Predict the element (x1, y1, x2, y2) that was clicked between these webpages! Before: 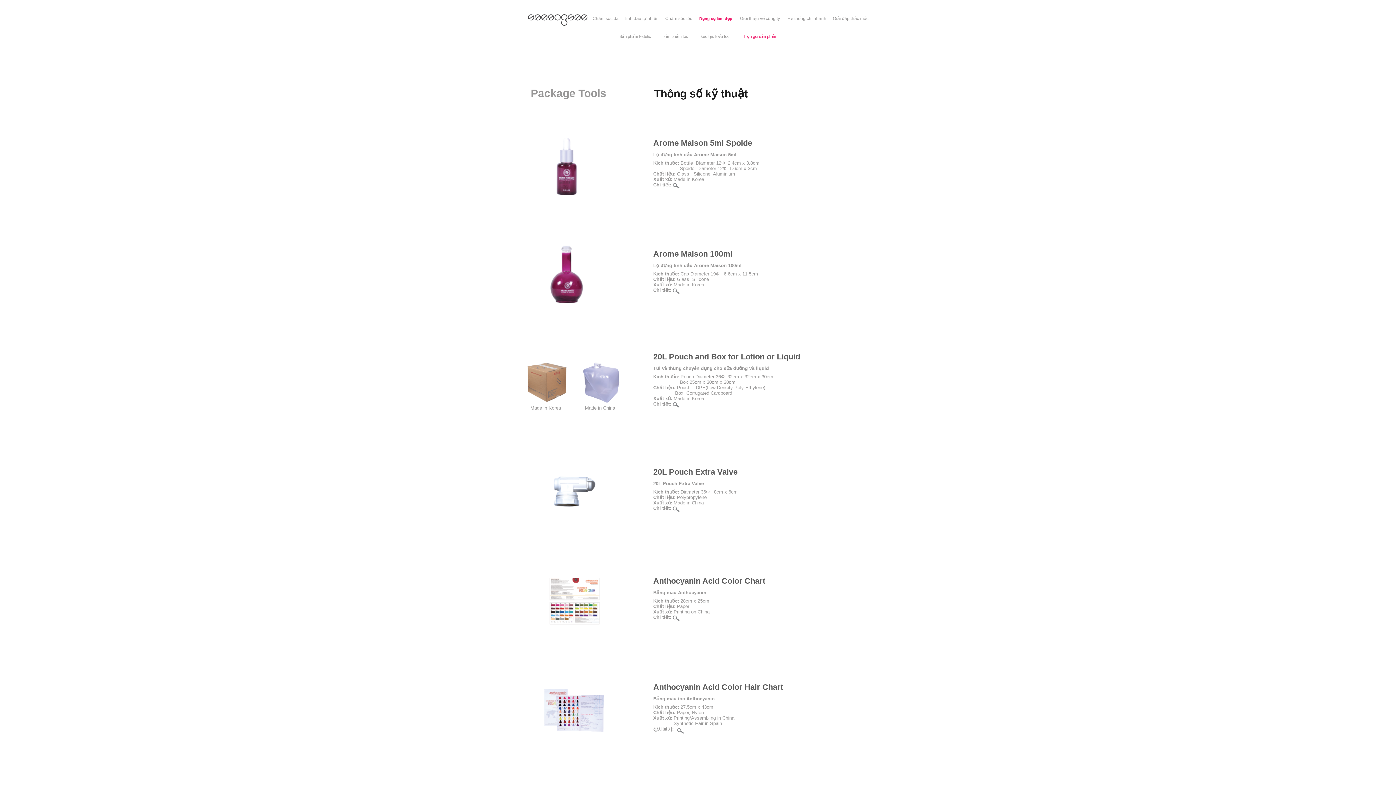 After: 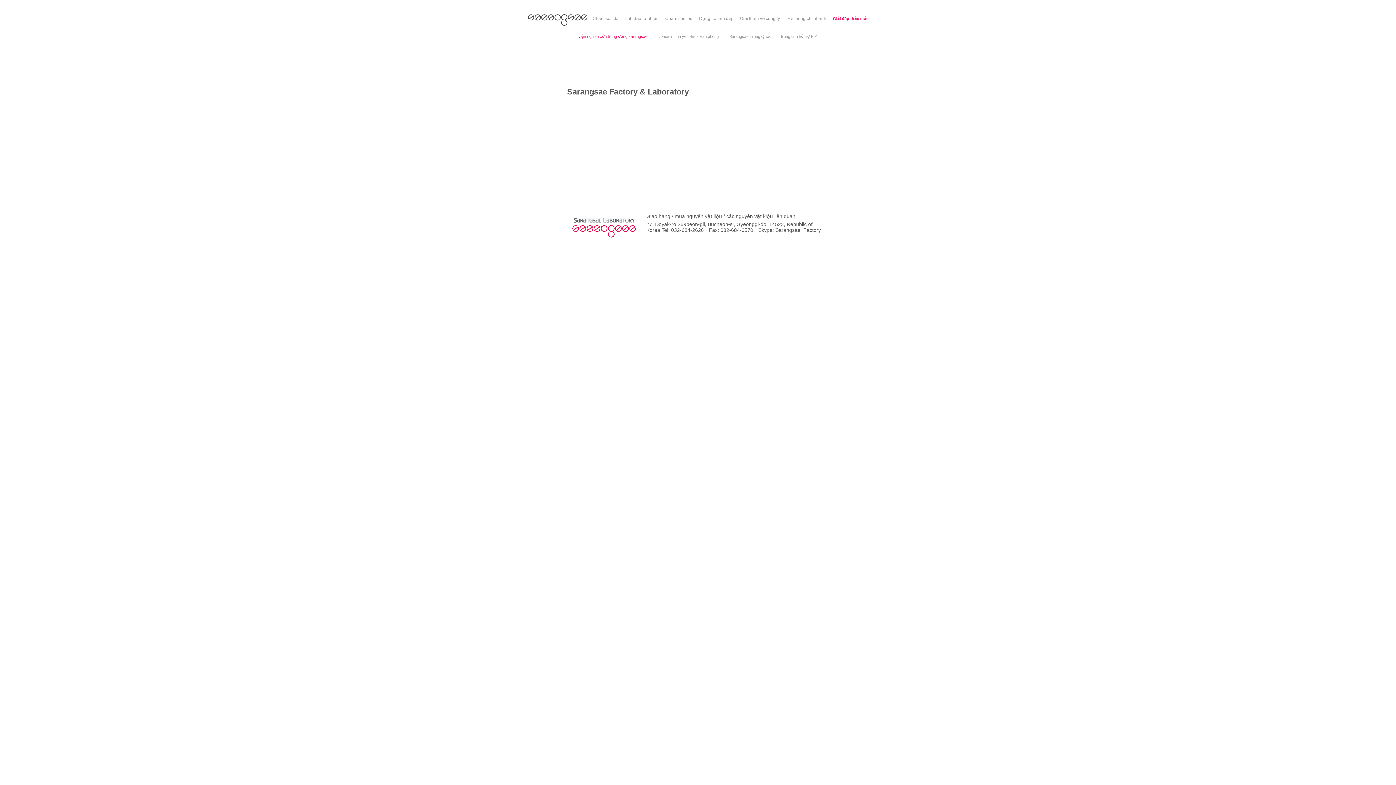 Action: label: Giải đáp thắc mắc bbox: (833, 15, 868, 21)